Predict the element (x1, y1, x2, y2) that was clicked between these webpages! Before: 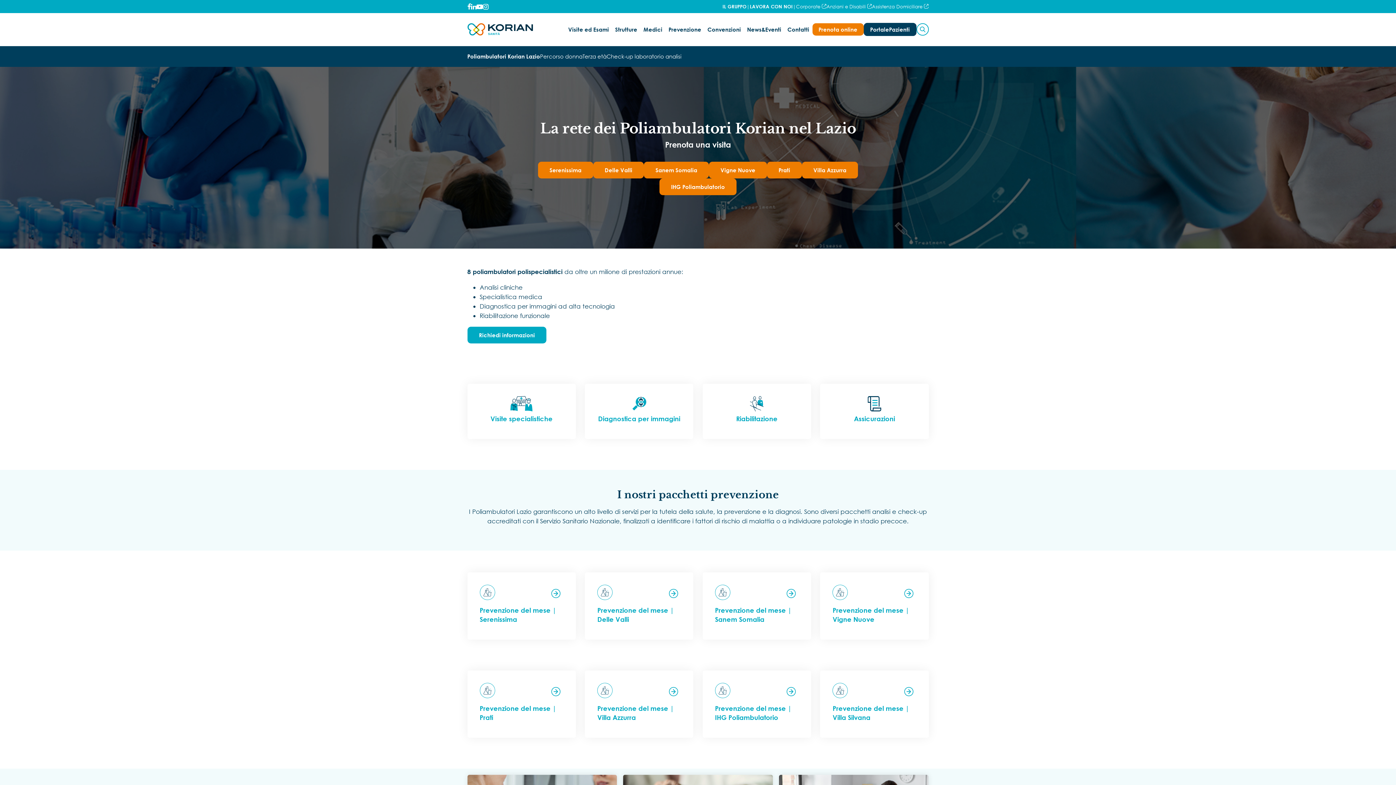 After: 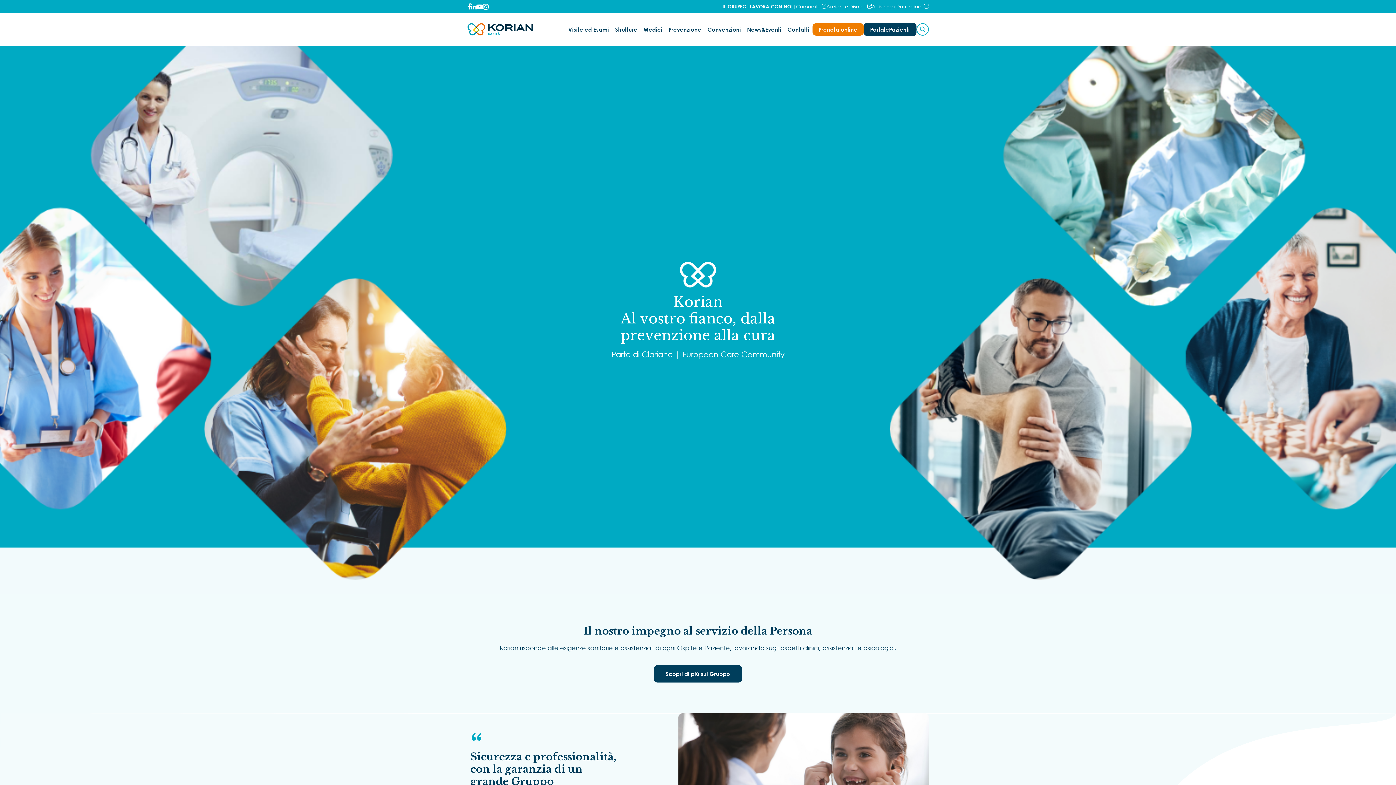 Action: bbox: (722, 3, 746, 10) label: IL GRUPPO